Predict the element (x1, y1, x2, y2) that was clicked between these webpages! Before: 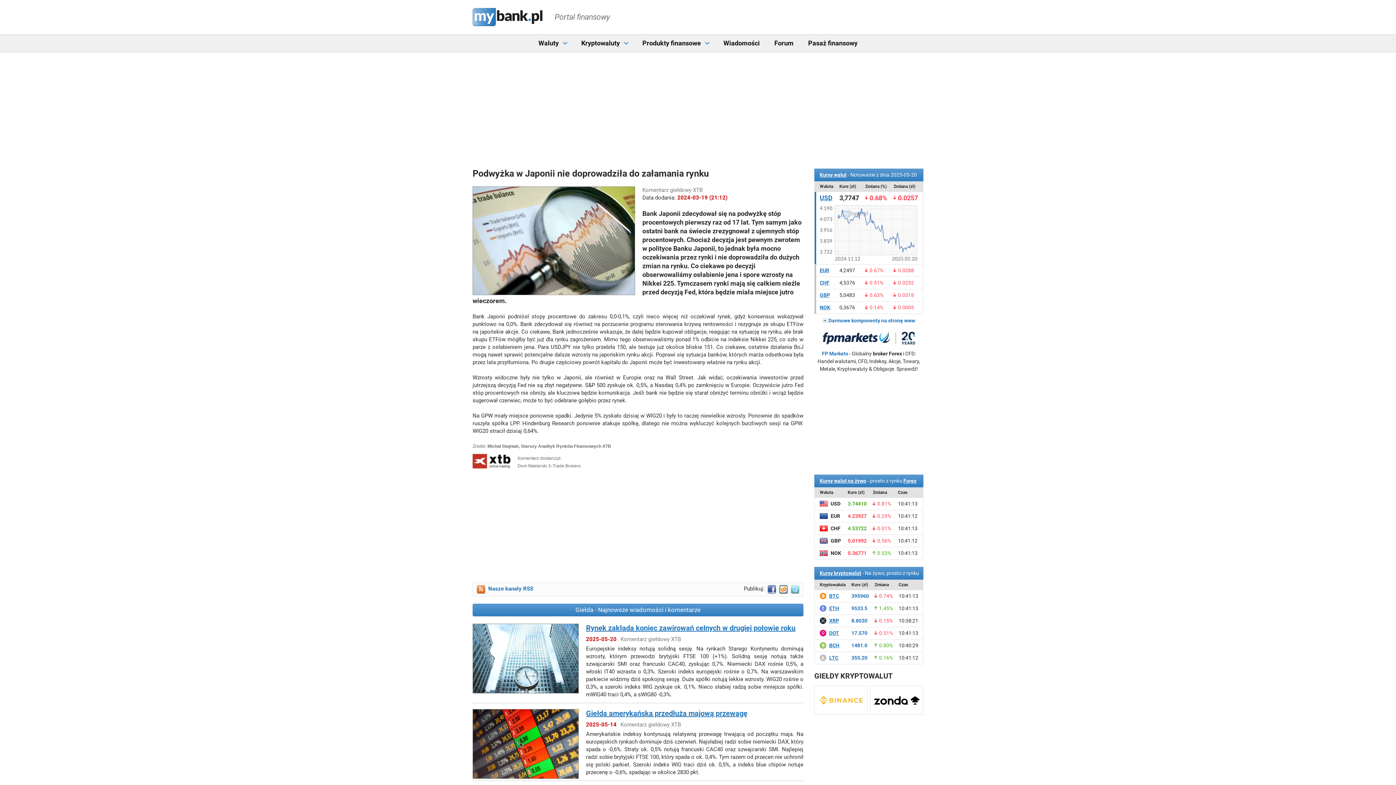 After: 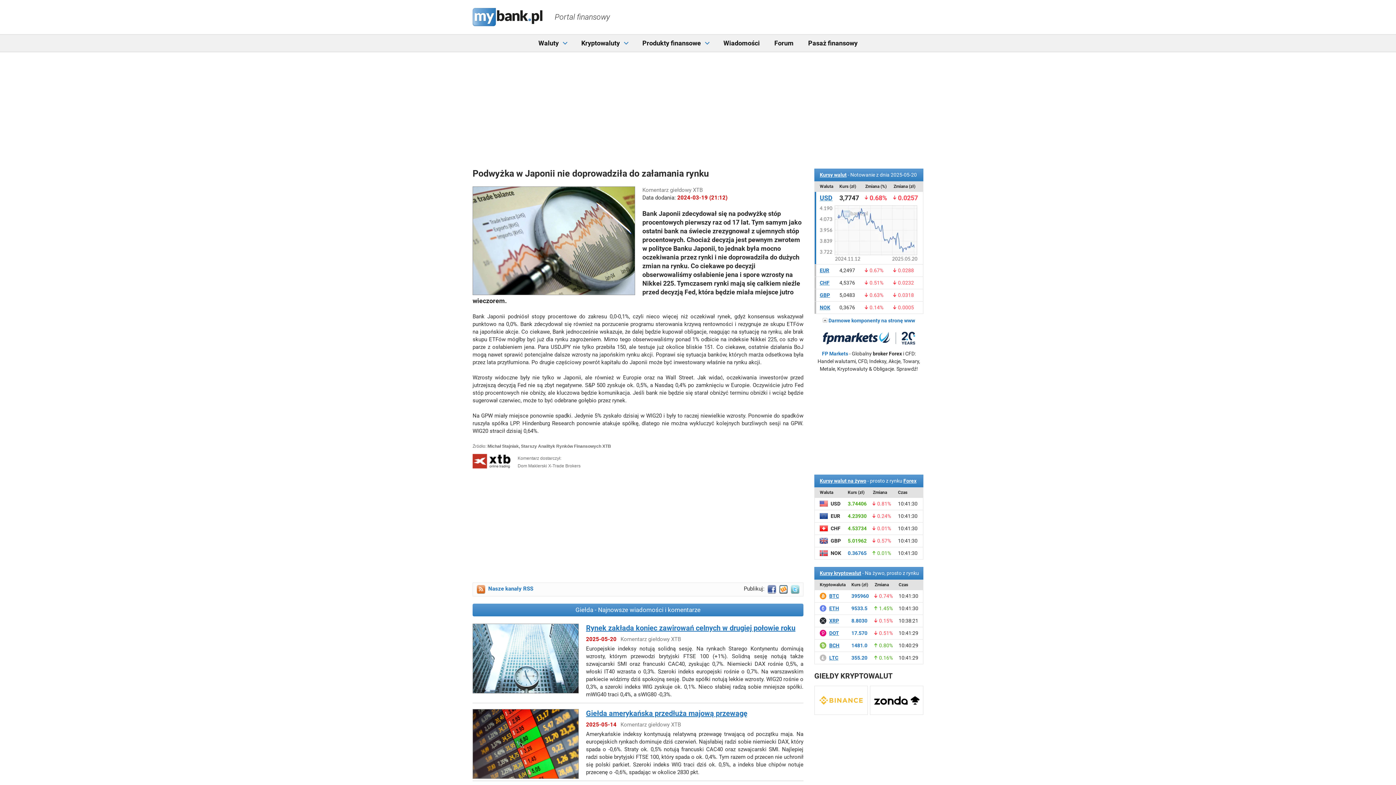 Action: bbox: (789, 585, 799, 592)